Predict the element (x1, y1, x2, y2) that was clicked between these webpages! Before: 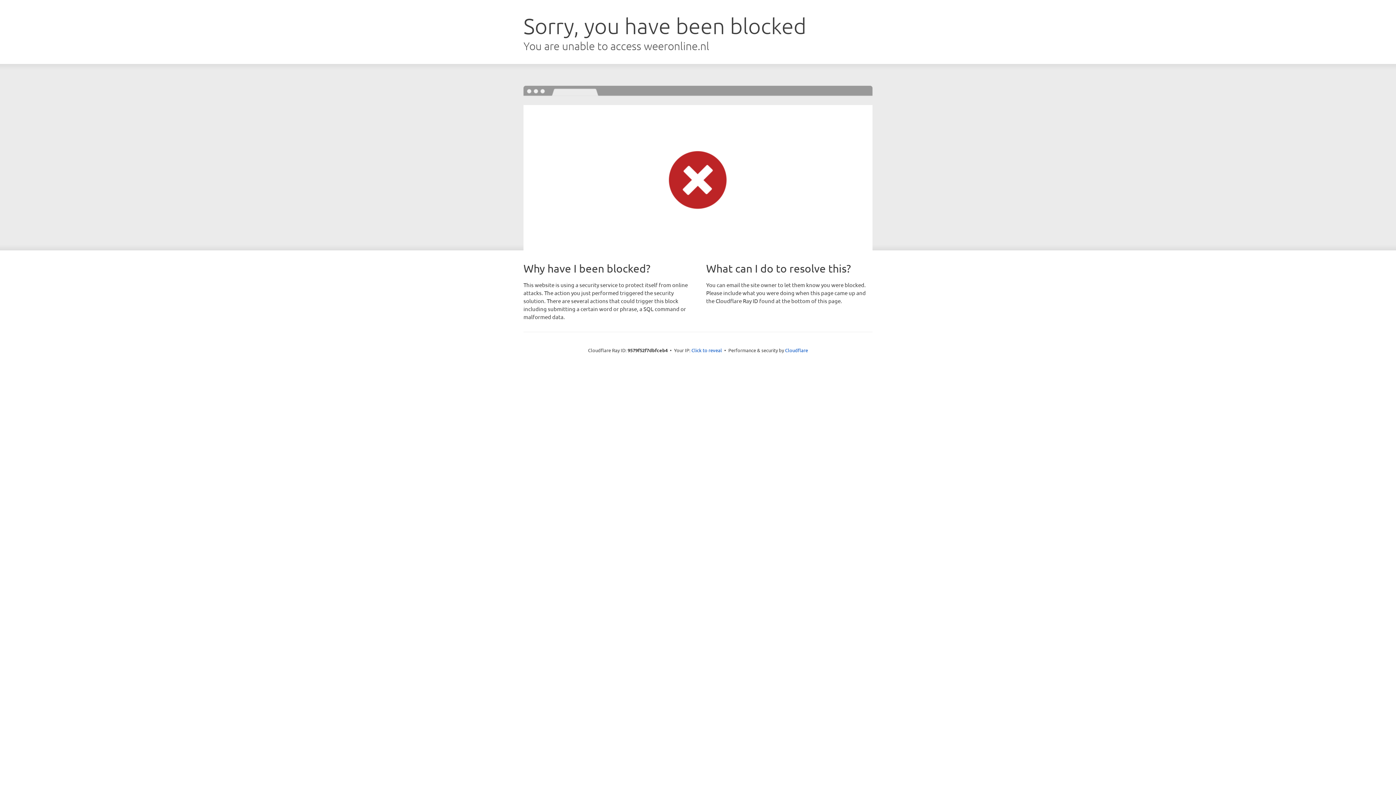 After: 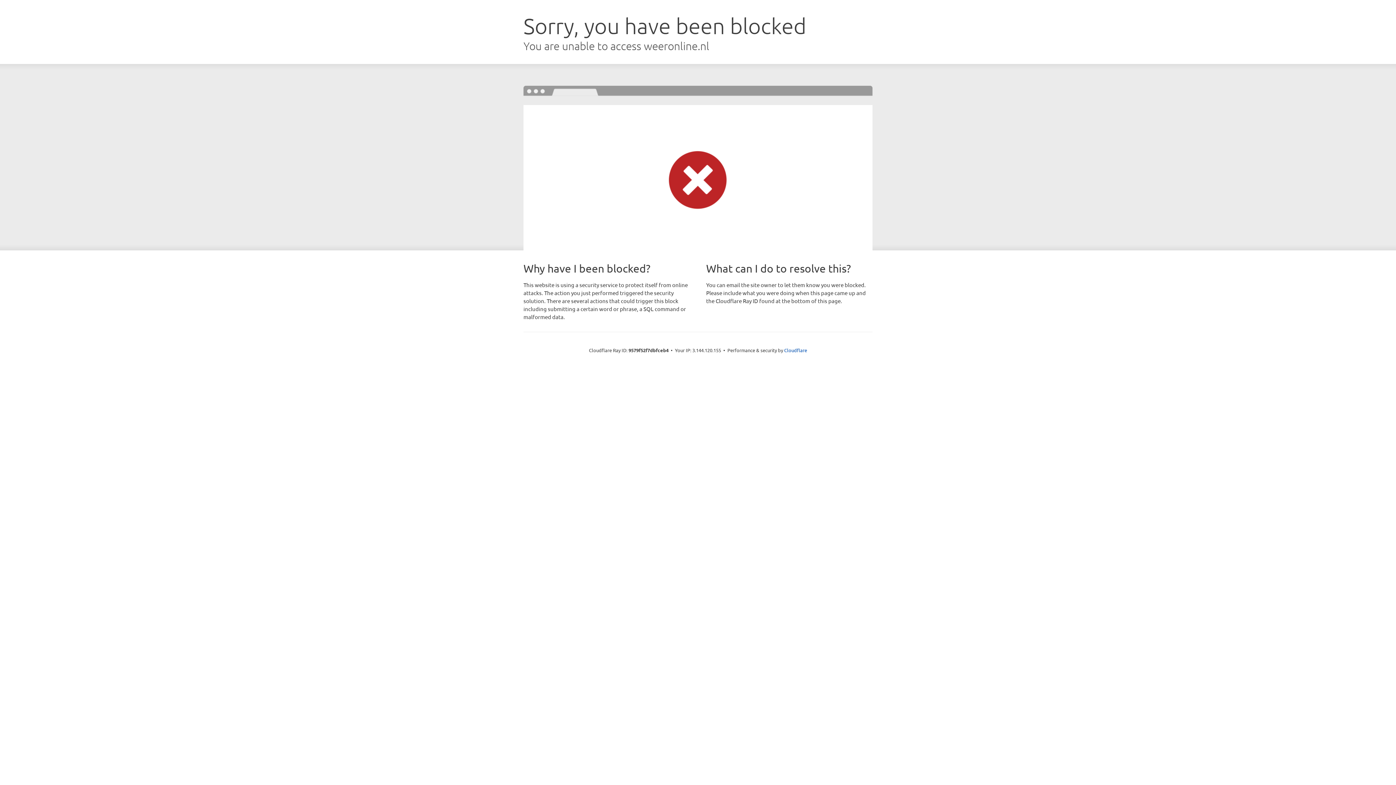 Action: label: Click to reveal bbox: (691, 346, 722, 353)